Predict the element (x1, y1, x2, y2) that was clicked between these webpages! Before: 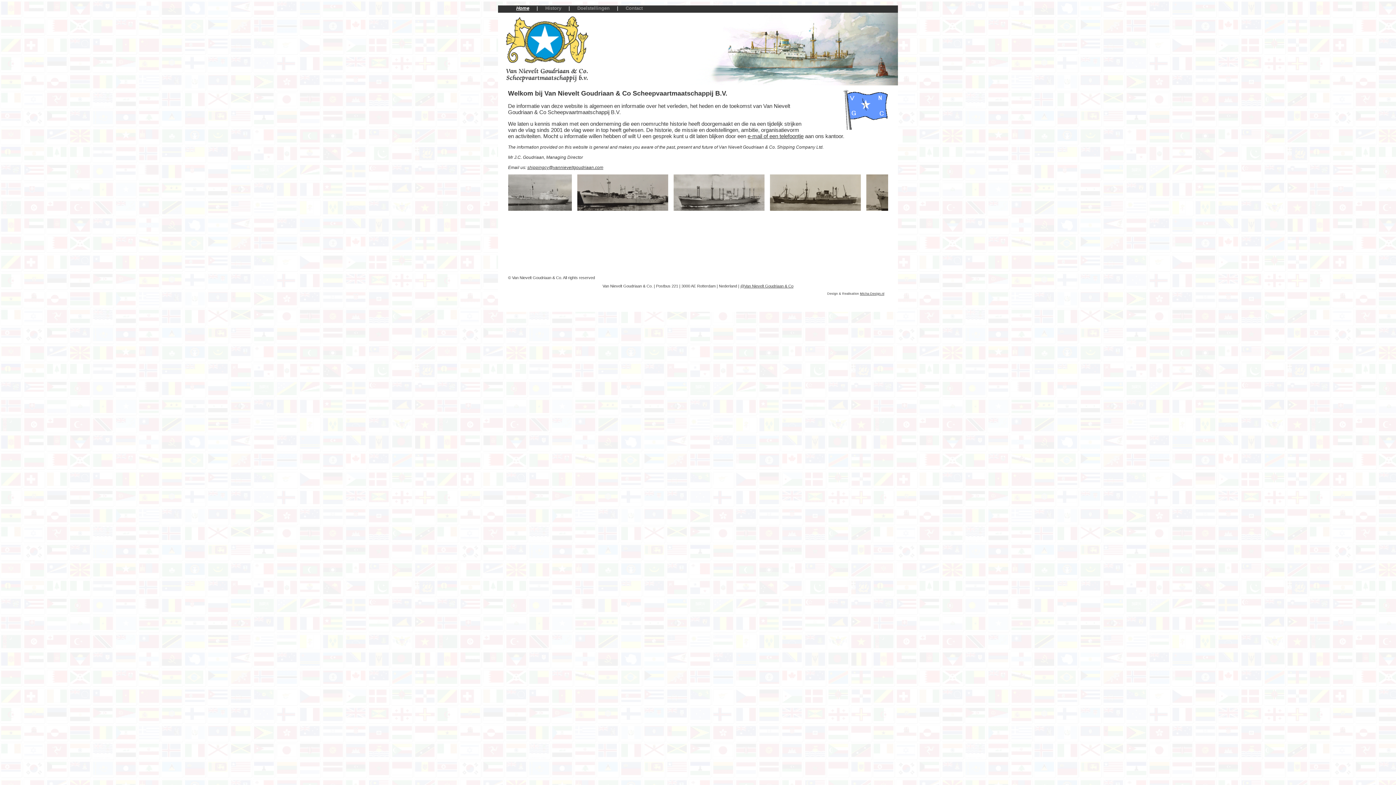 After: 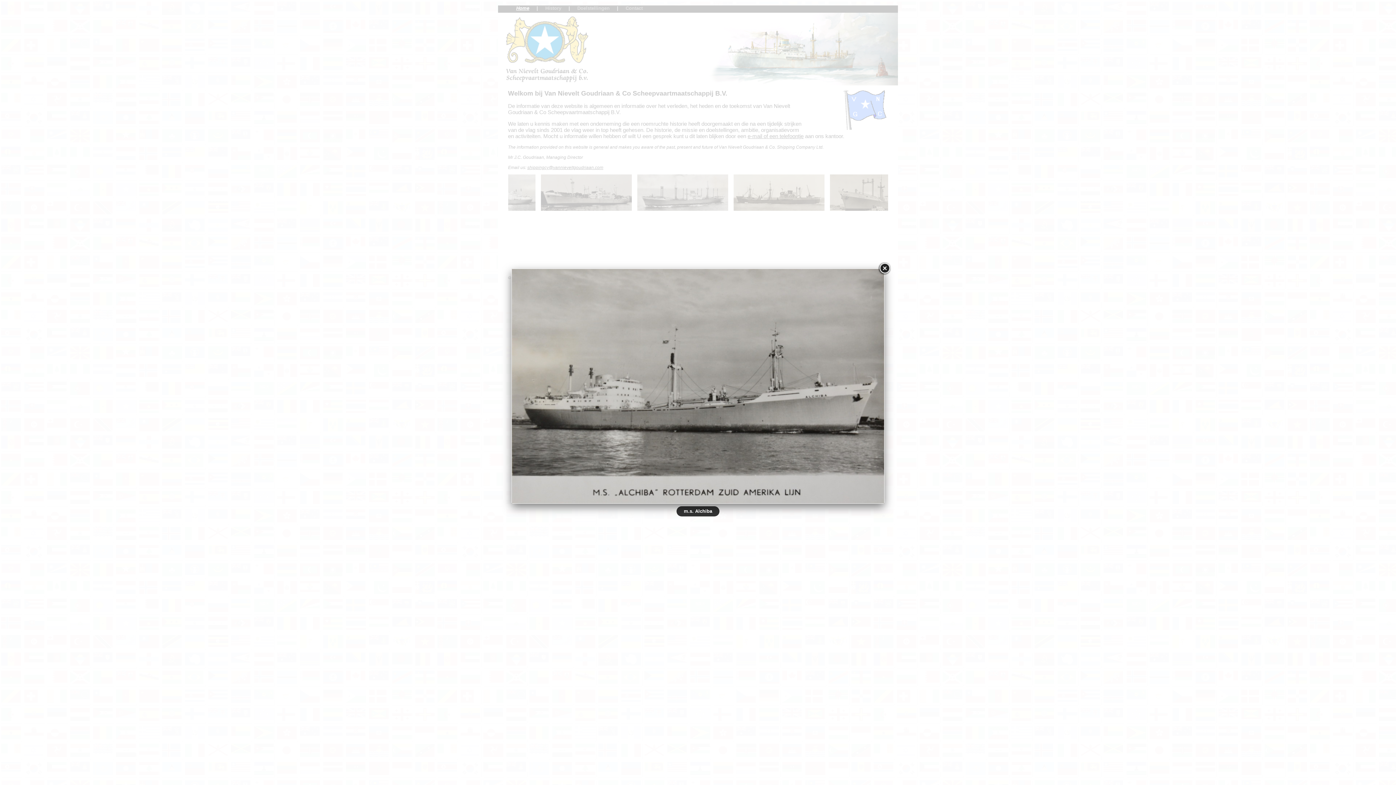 Action: bbox: (672, 174, 768, 210)